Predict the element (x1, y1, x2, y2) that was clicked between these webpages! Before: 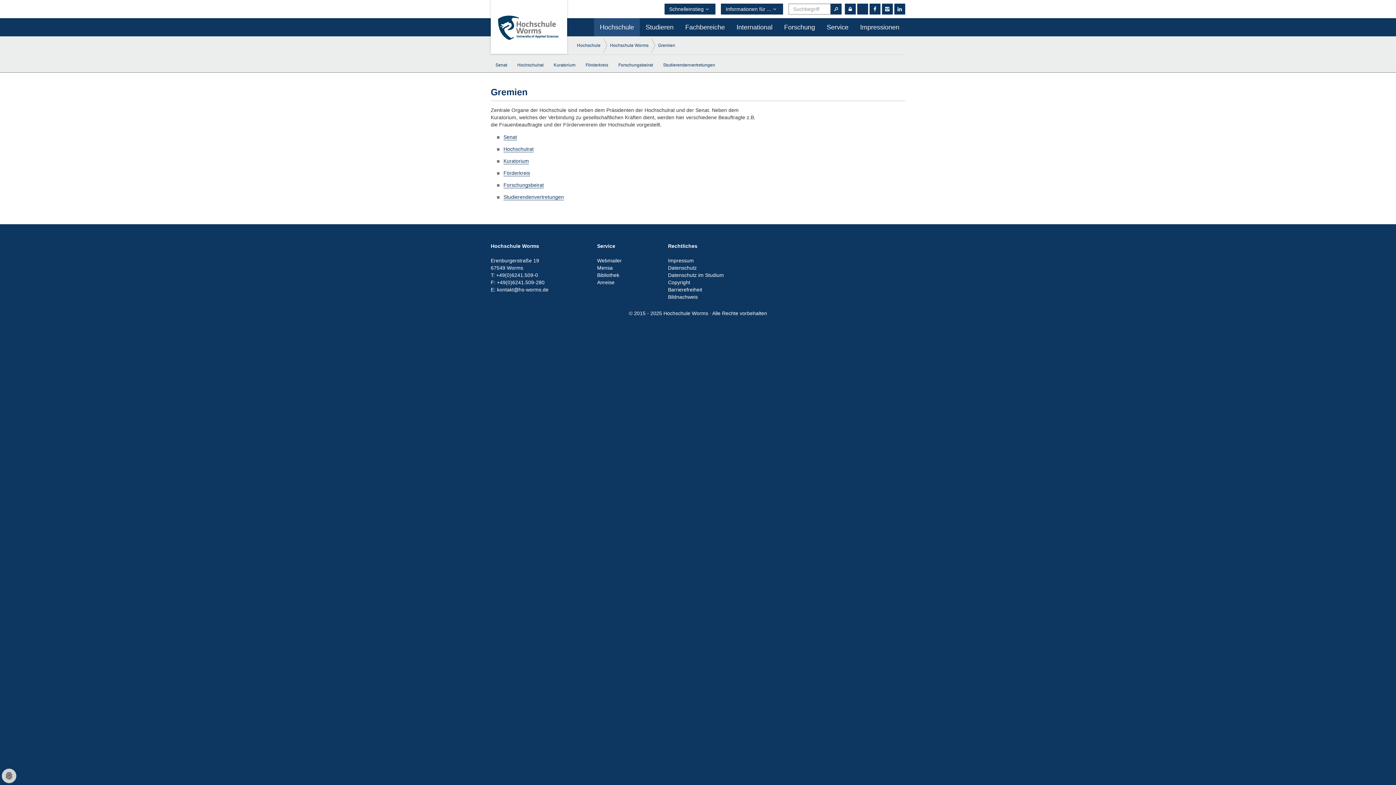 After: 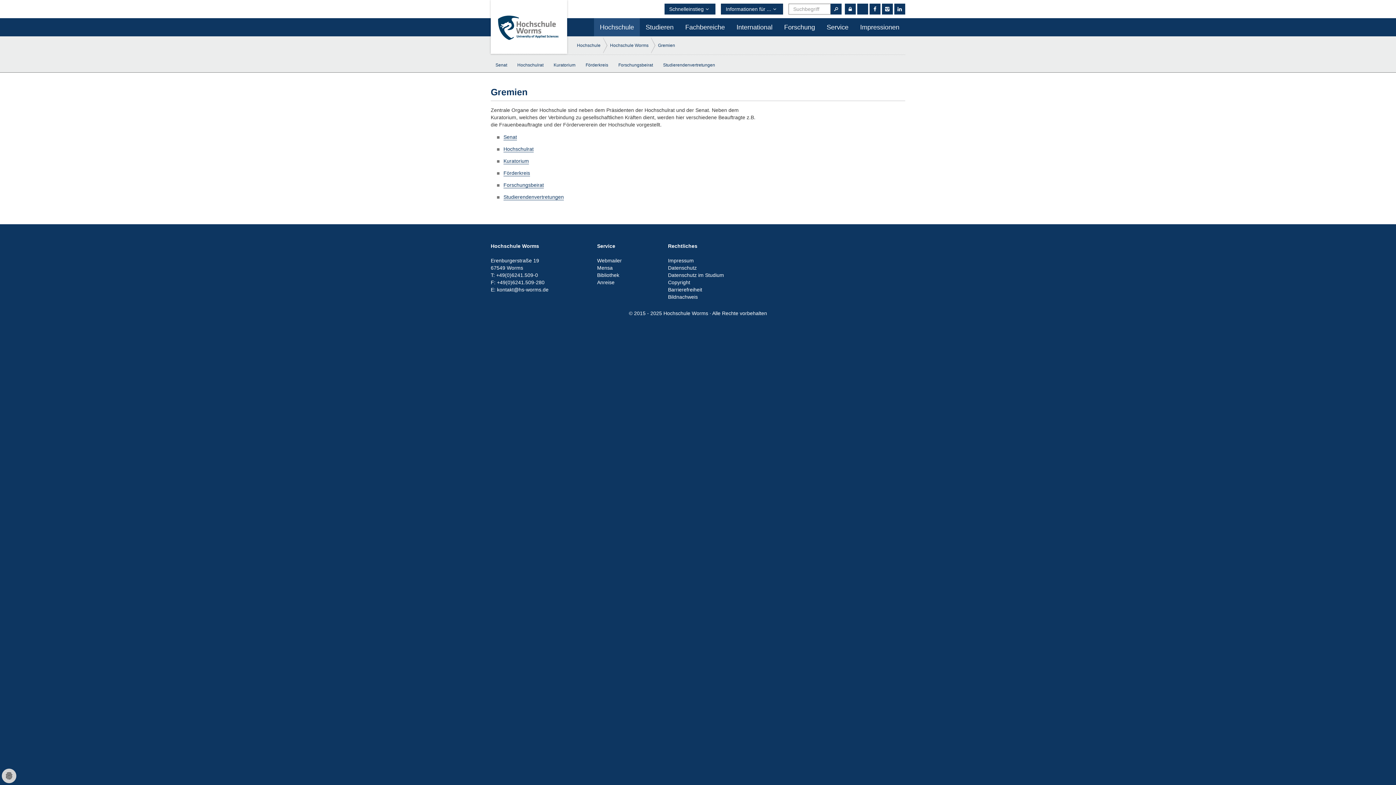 Action: bbox: (869, 3, 880, 14)